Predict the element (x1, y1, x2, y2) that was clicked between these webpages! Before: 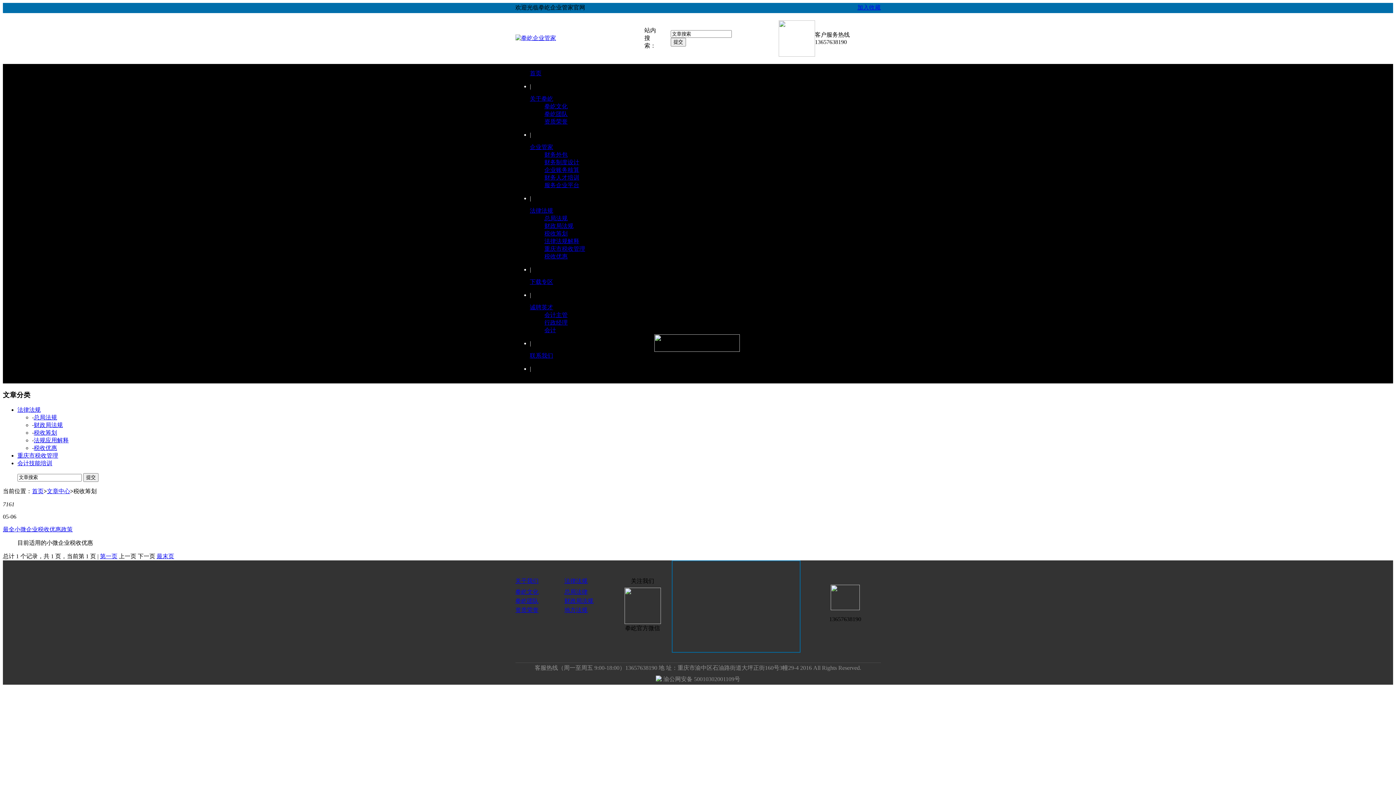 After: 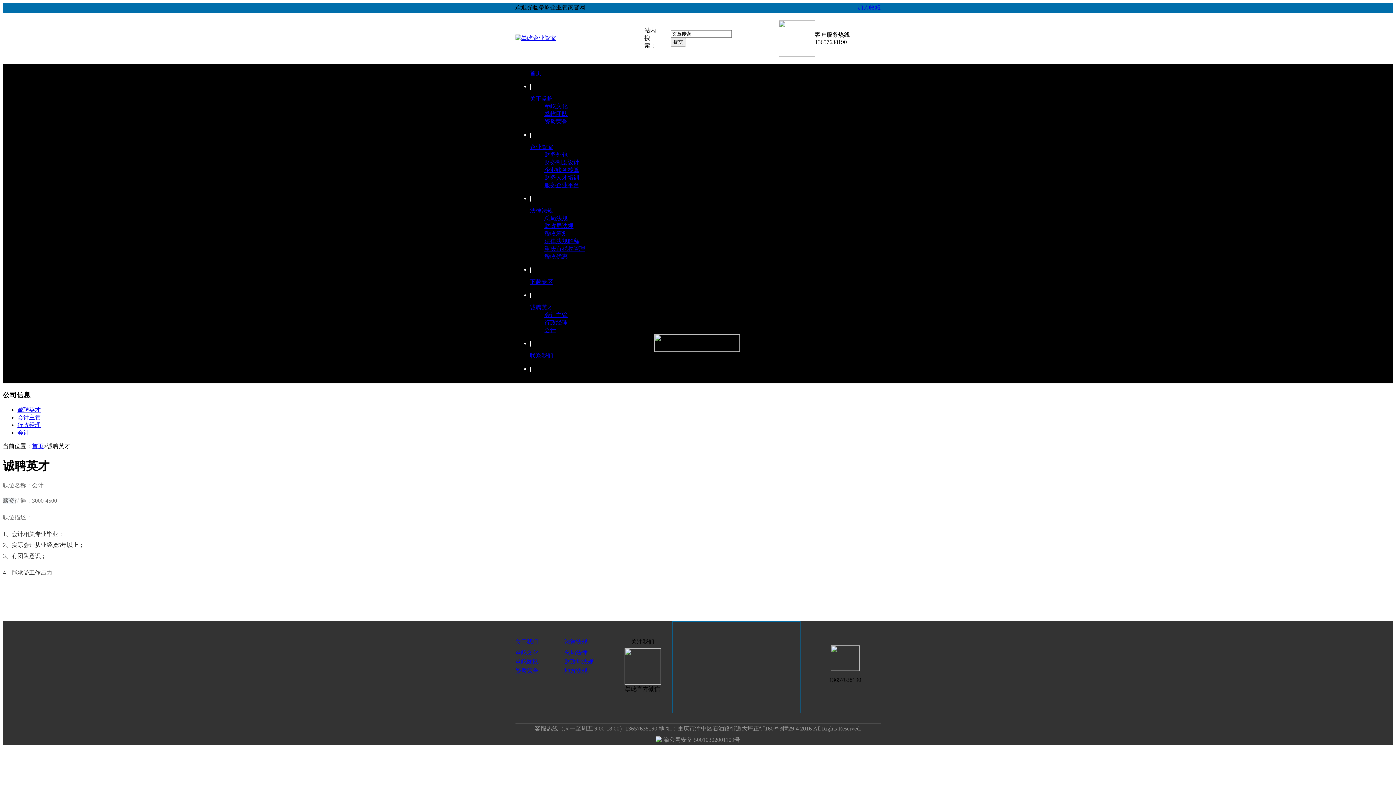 Action: bbox: (544, 312, 567, 318) label: 会计主管